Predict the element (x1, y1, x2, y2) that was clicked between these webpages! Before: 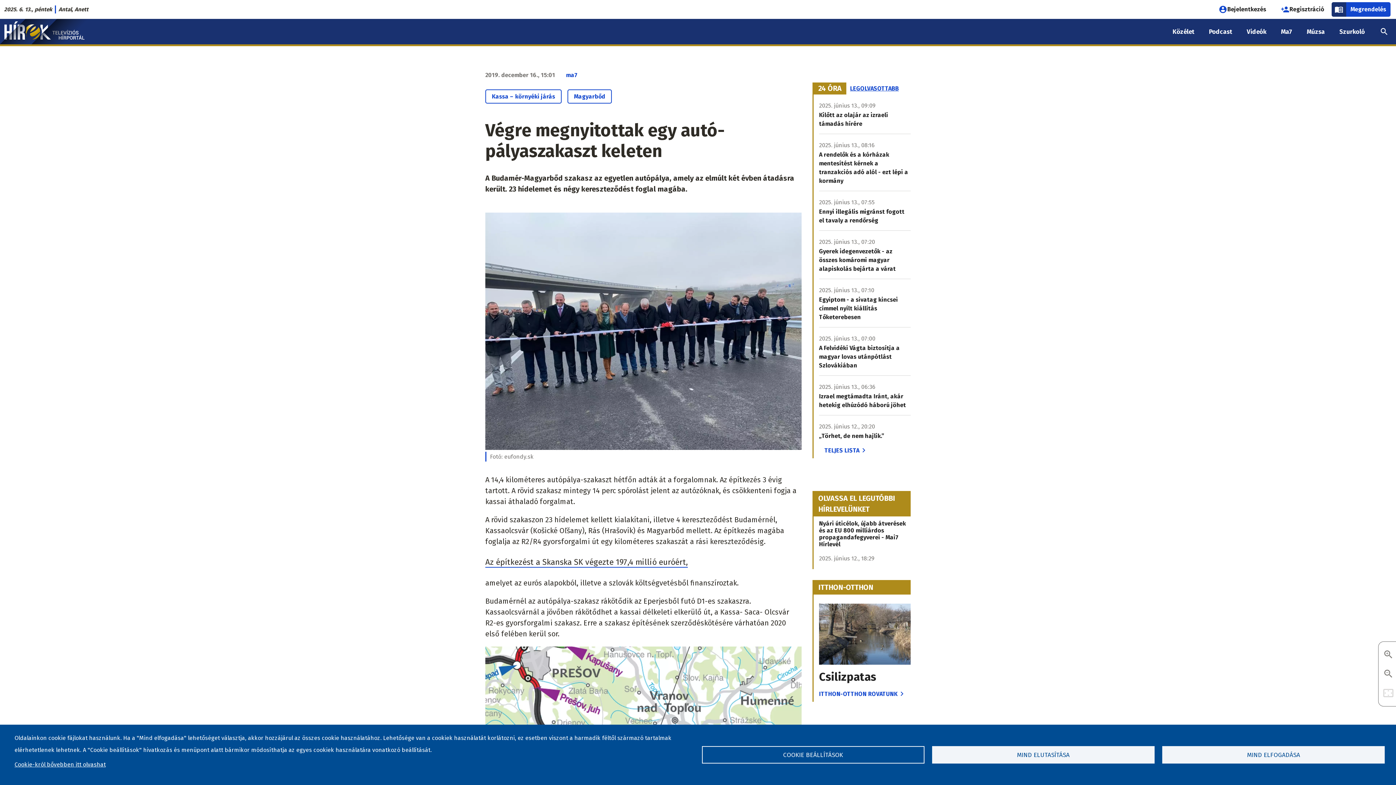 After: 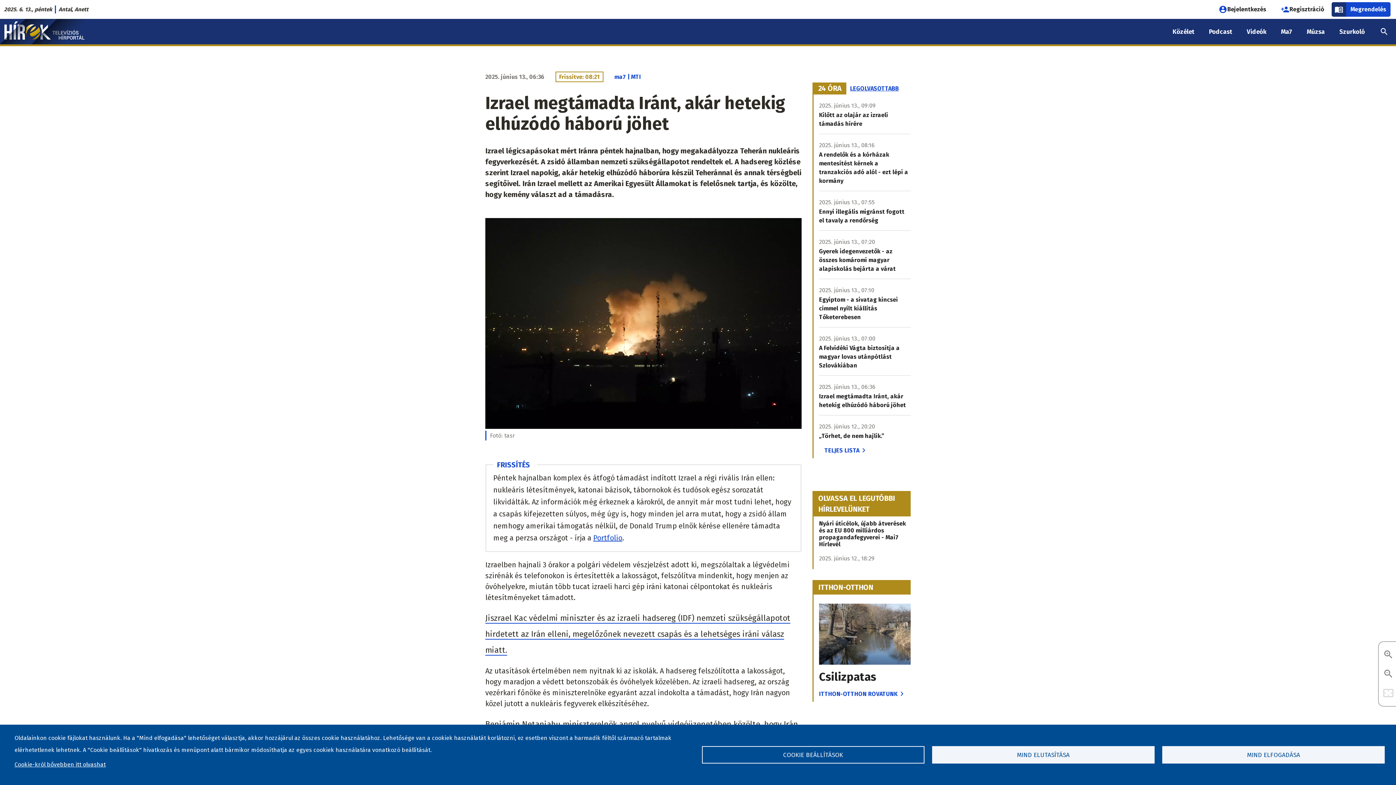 Action: label: 2025. június 13., 06:36
Izrael megtámadta Iránt, akár hetekig elhúzódó háború jöhet bbox: (819, 376, 910, 409)